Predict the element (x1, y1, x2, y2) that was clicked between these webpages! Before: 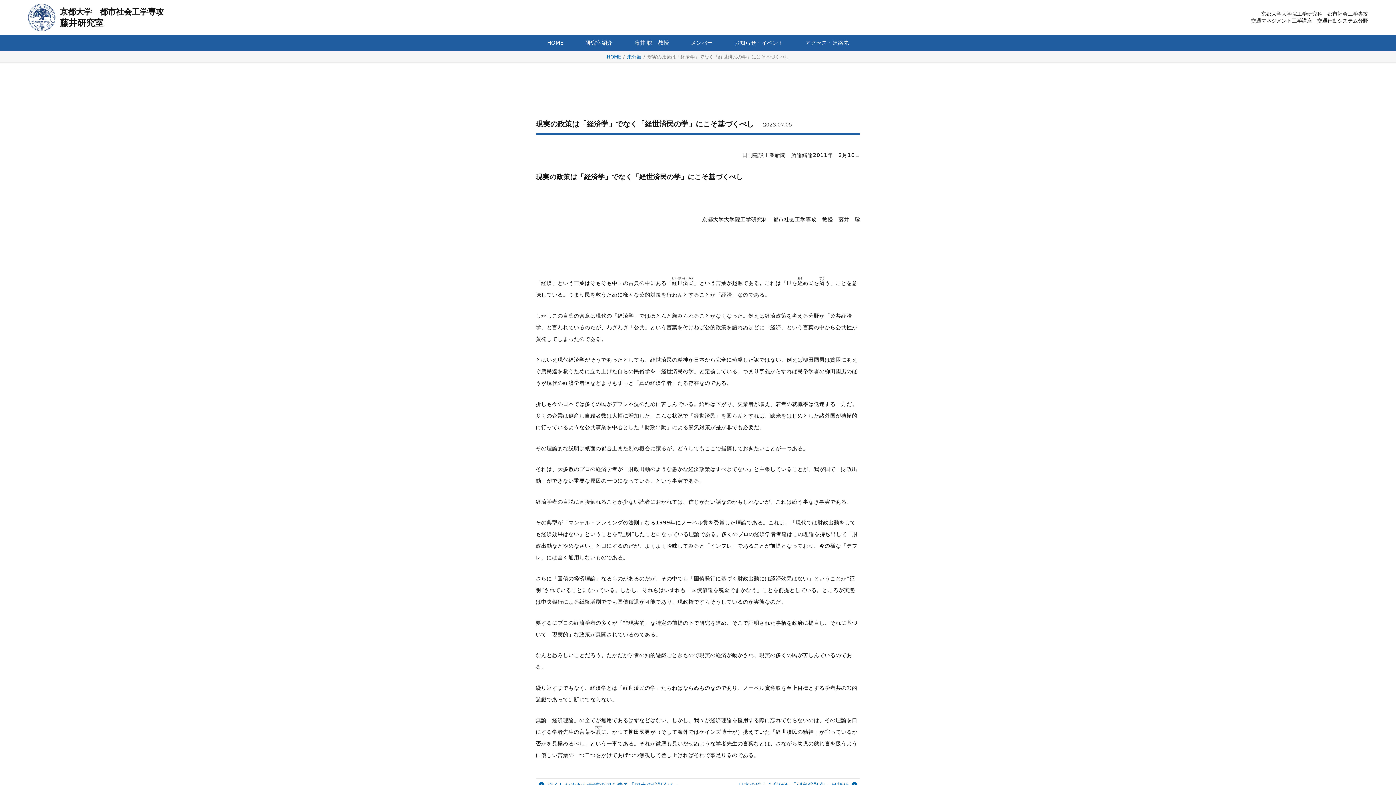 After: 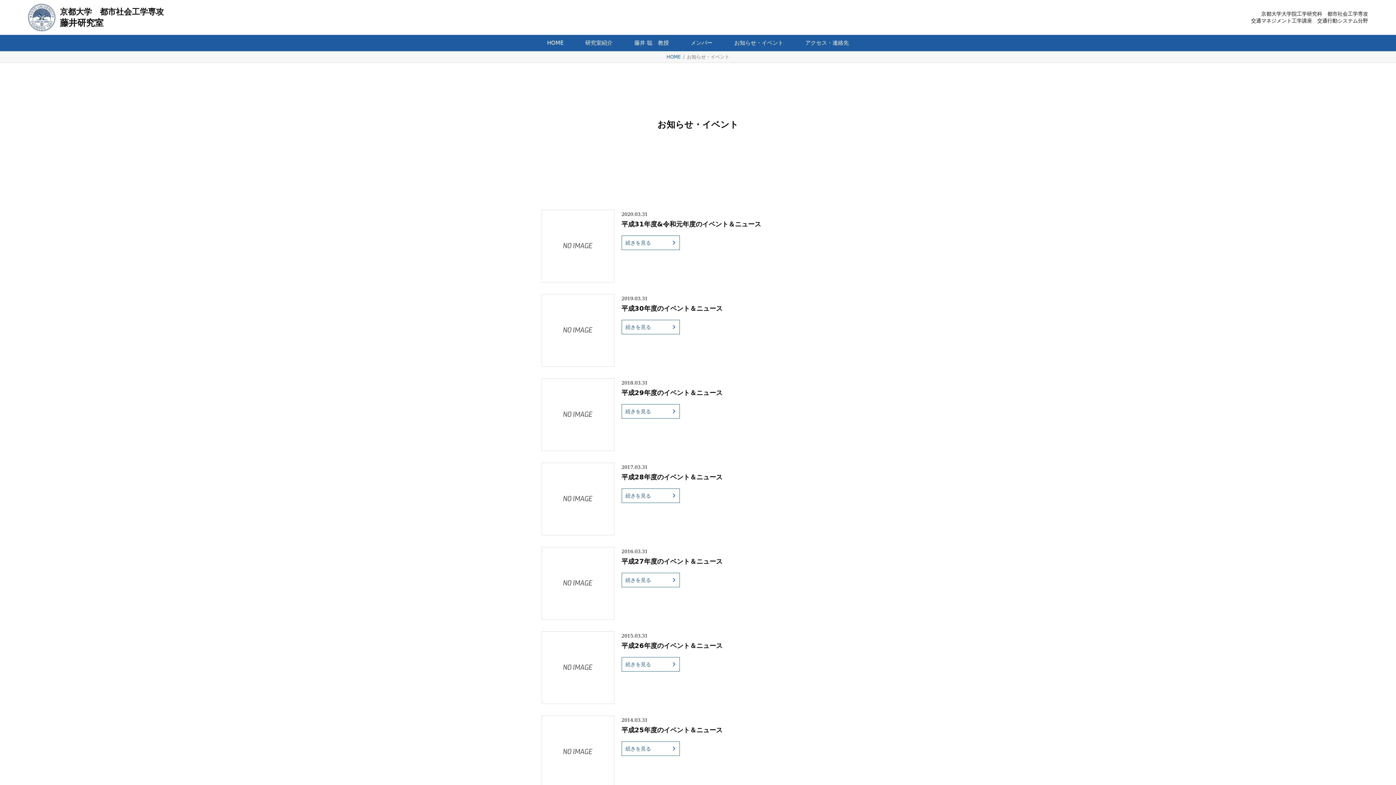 Action: label: お知らせ・イベント bbox: (723, 34, 794, 51)